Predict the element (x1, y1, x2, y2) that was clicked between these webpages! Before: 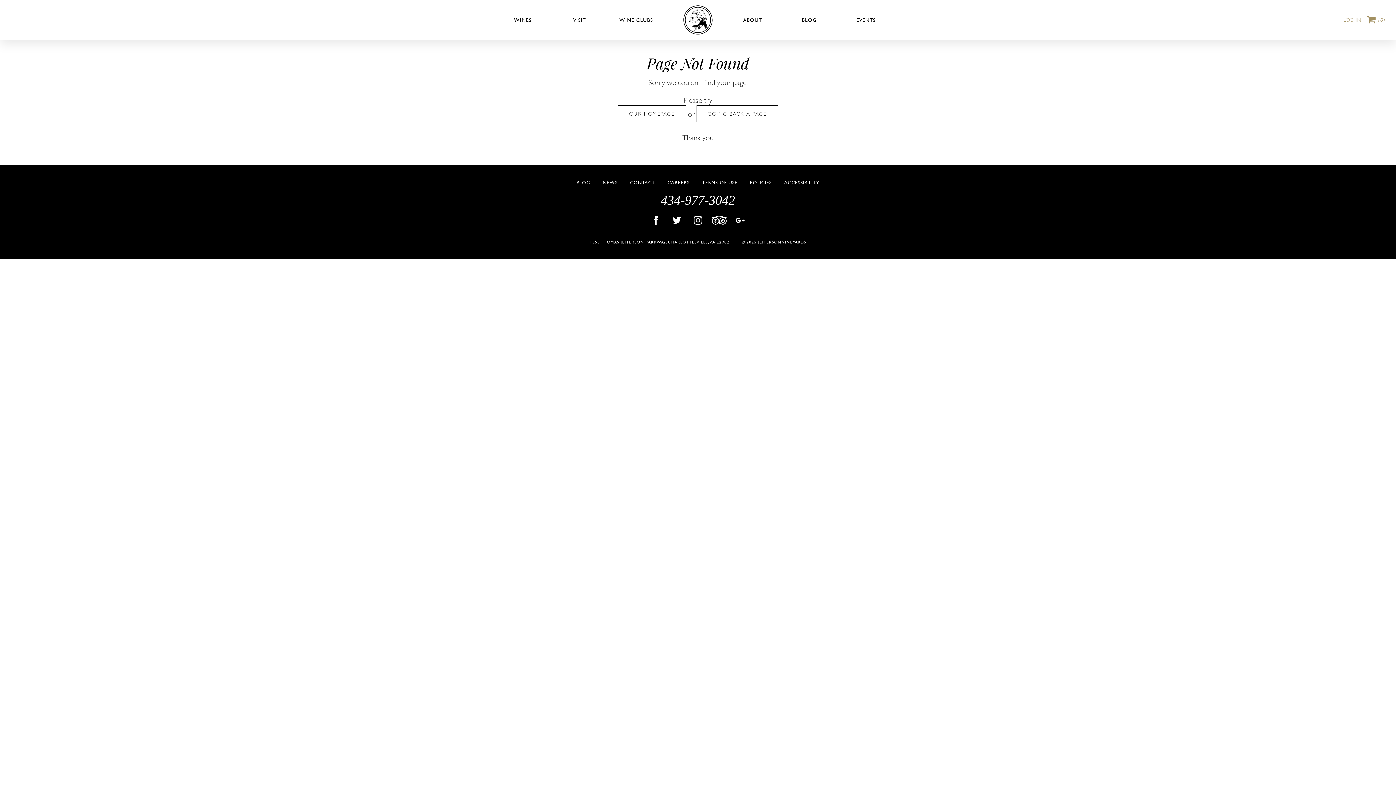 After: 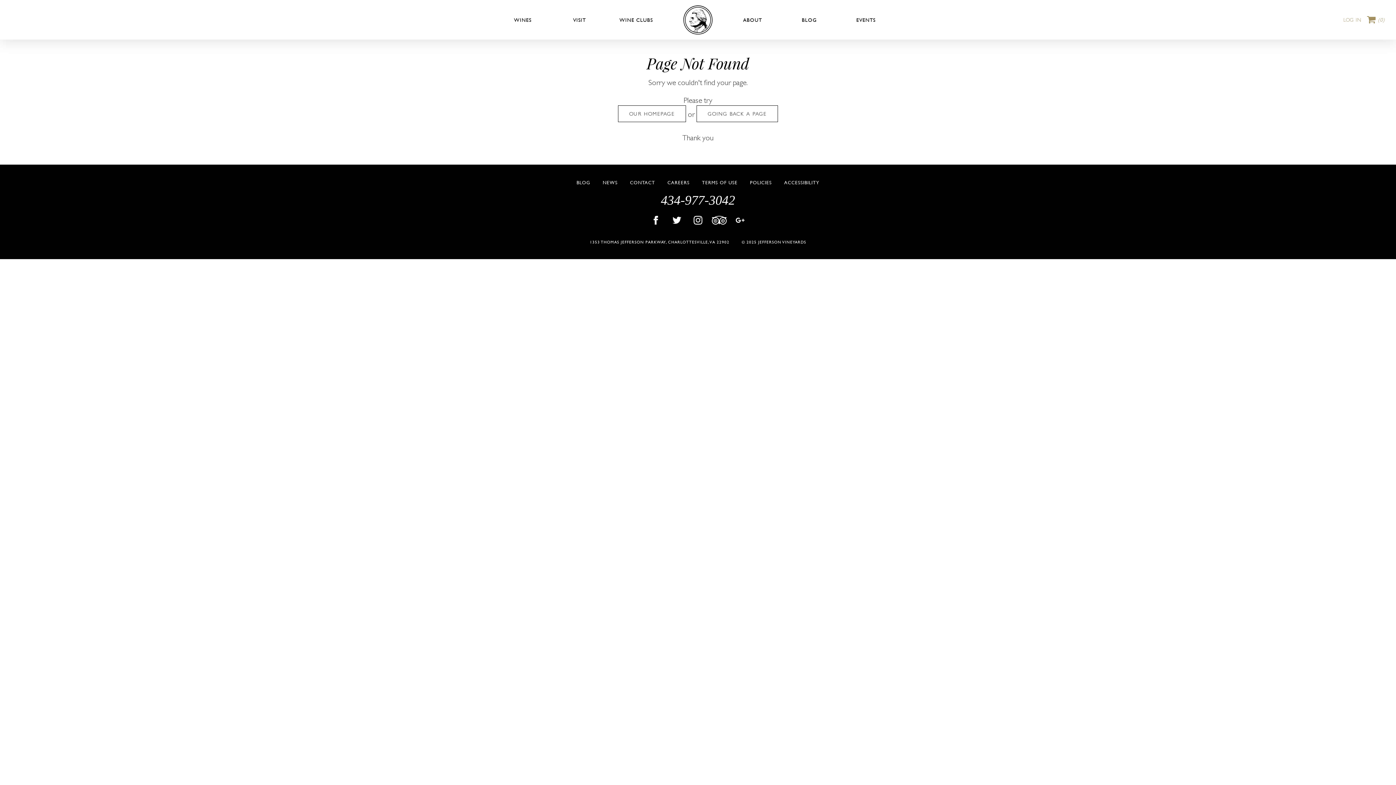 Action: label: Visit Jefferson Vineyards Google Plus page bbox: (732, 215, 748, 224)